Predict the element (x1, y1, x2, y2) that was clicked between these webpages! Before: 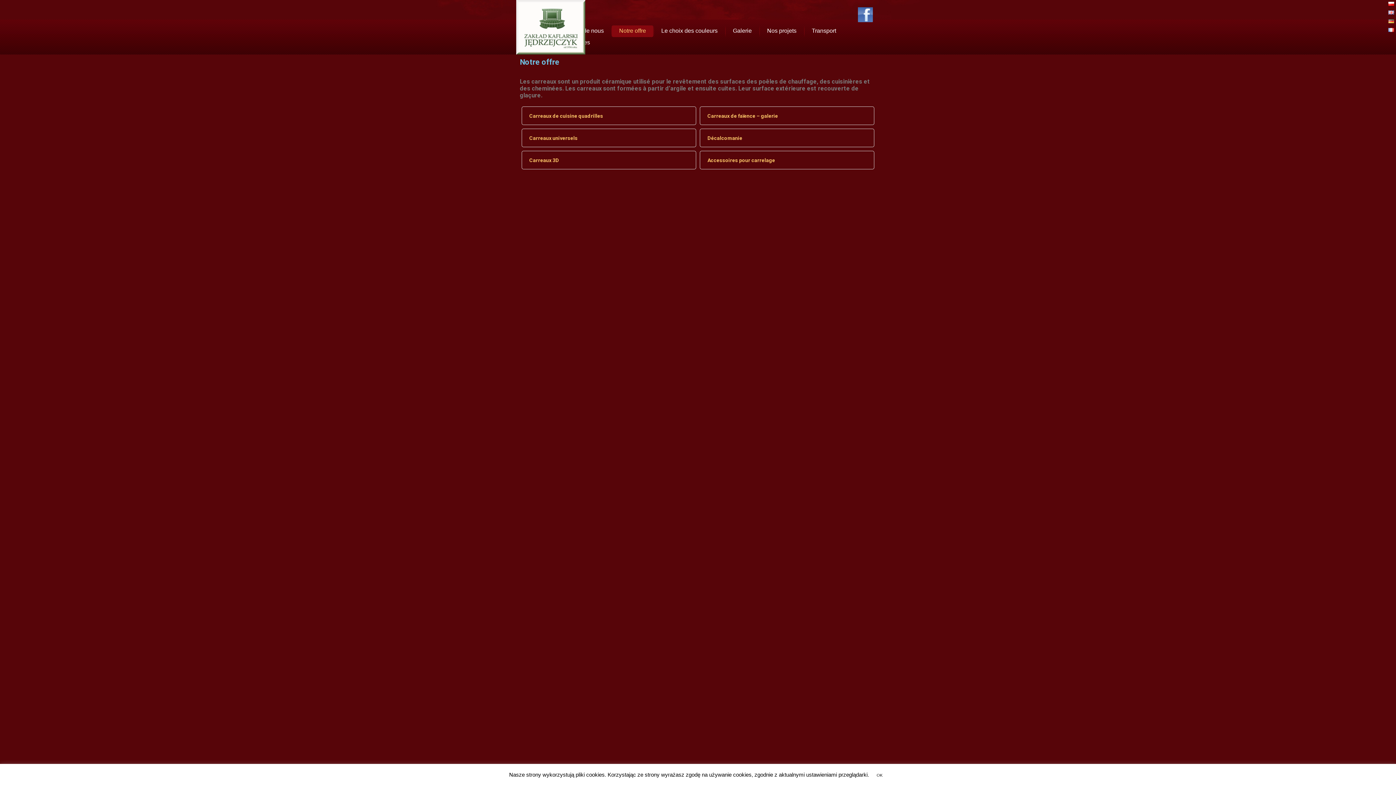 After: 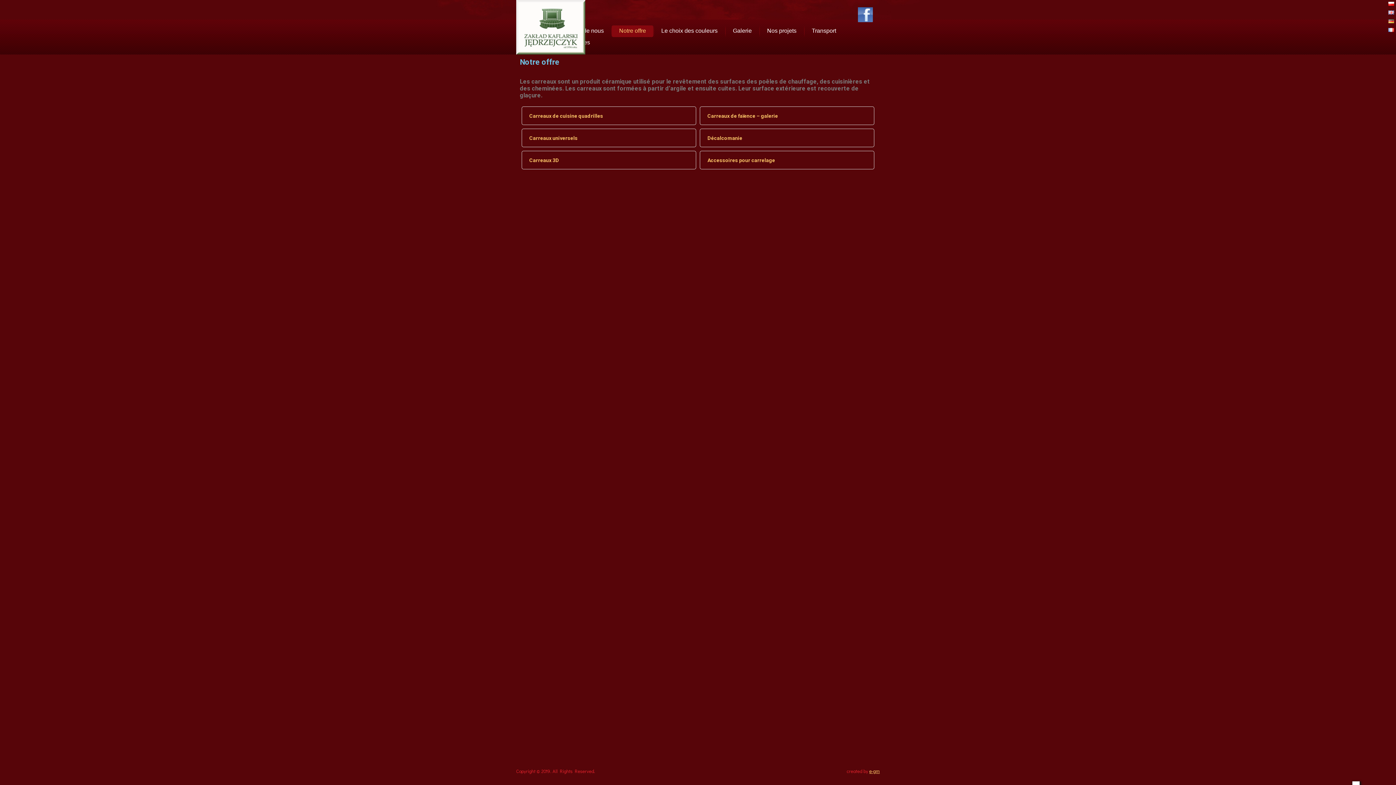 Action: bbox: (872, 770, 887, 781) label: OK